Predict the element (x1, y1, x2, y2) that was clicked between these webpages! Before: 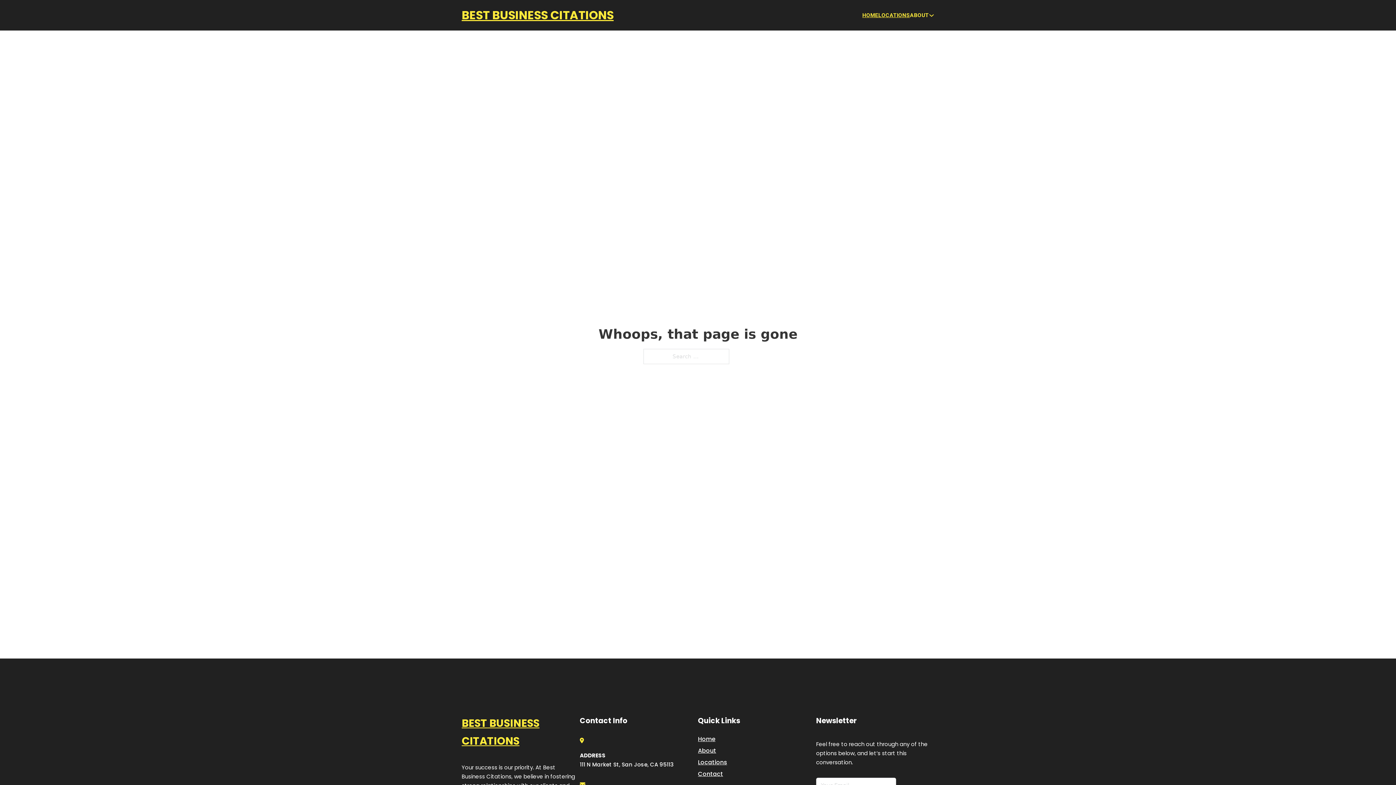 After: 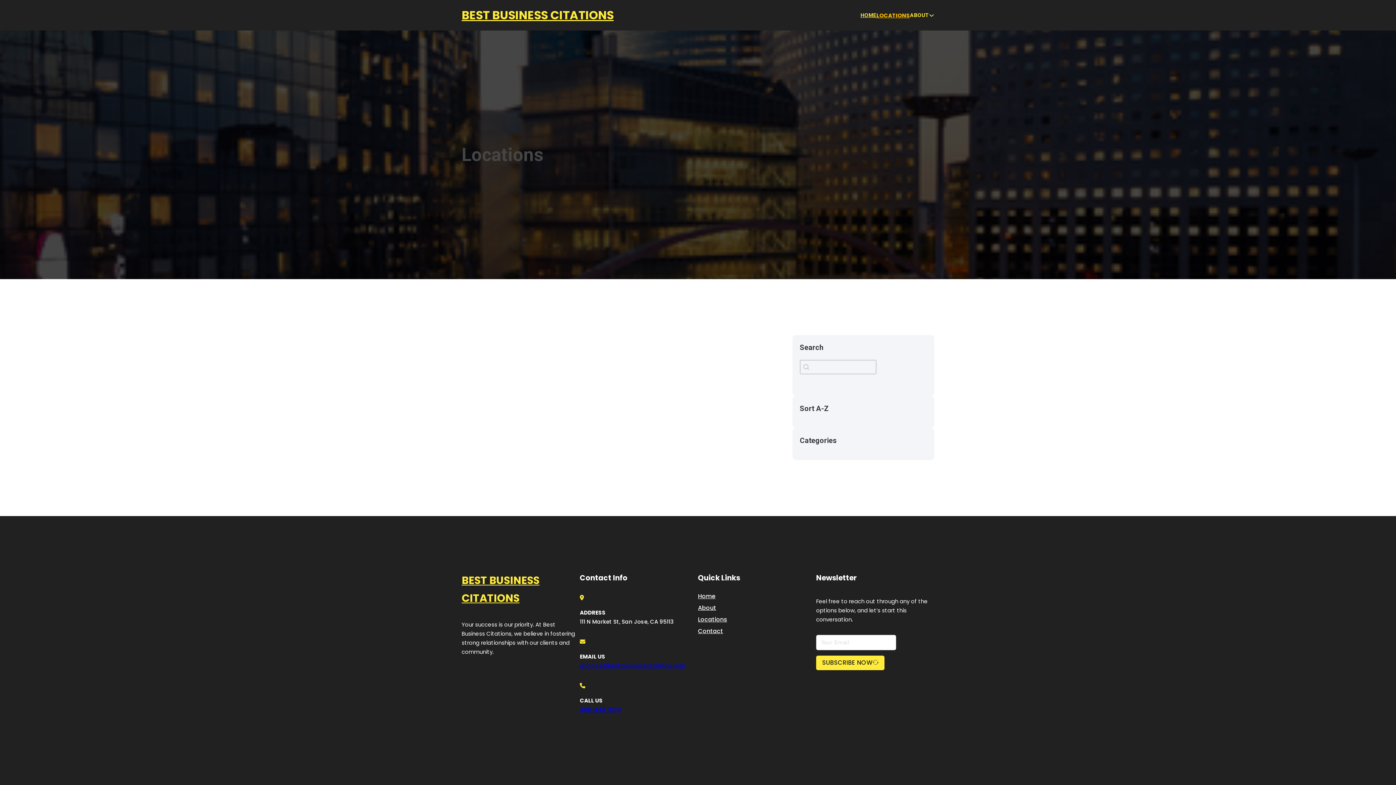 Action: bbox: (698, 757, 727, 767) label: Locations